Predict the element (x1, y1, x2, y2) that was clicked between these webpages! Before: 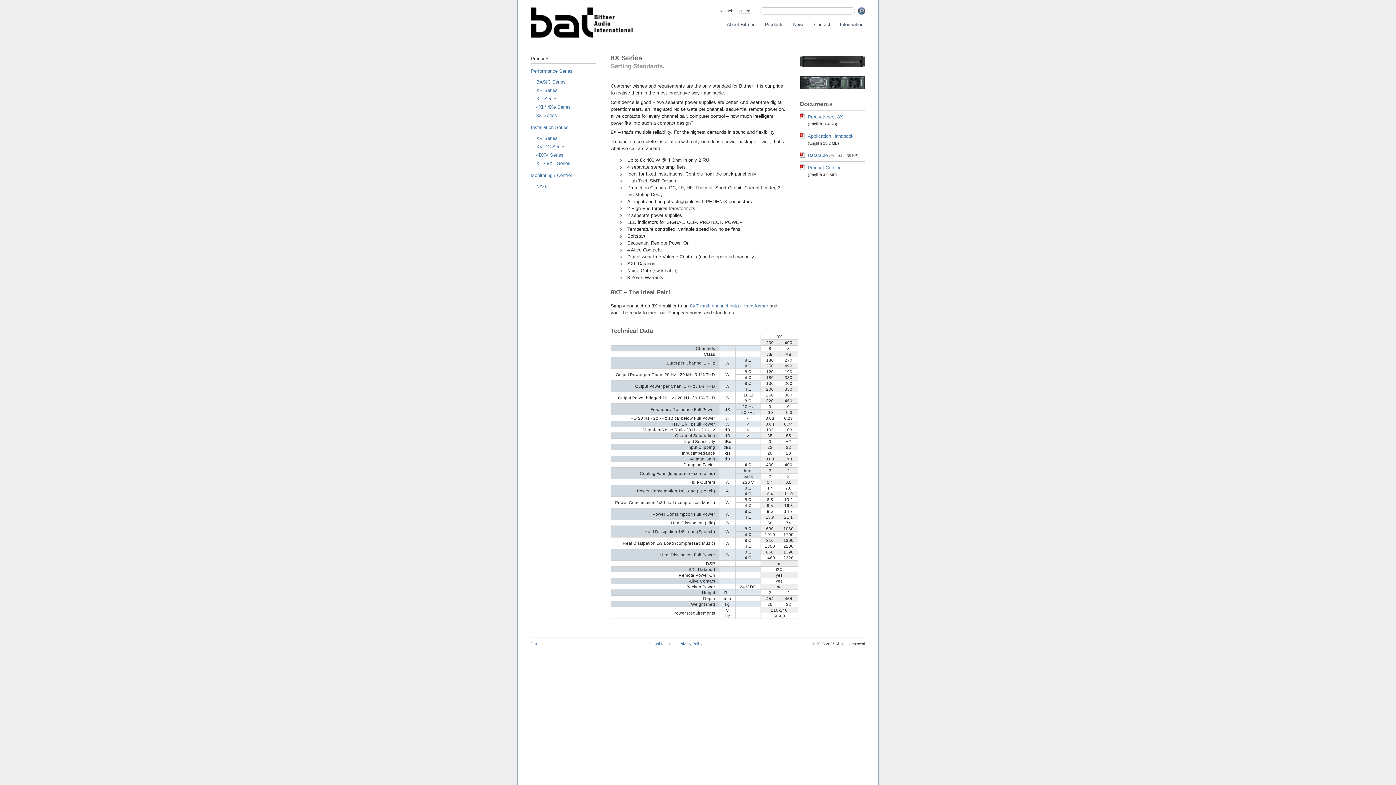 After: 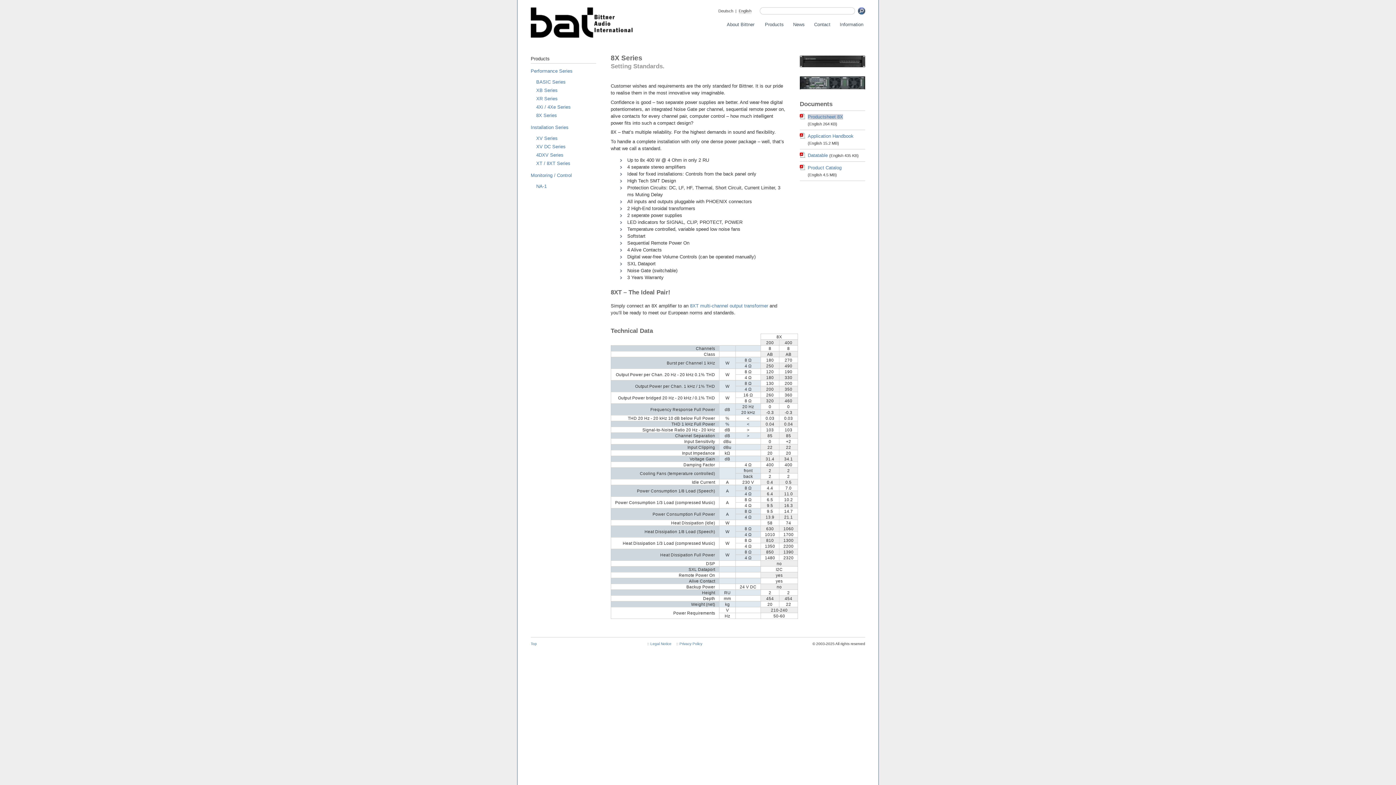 Action: bbox: (808, 114, 843, 119) label: Productsheet 8X